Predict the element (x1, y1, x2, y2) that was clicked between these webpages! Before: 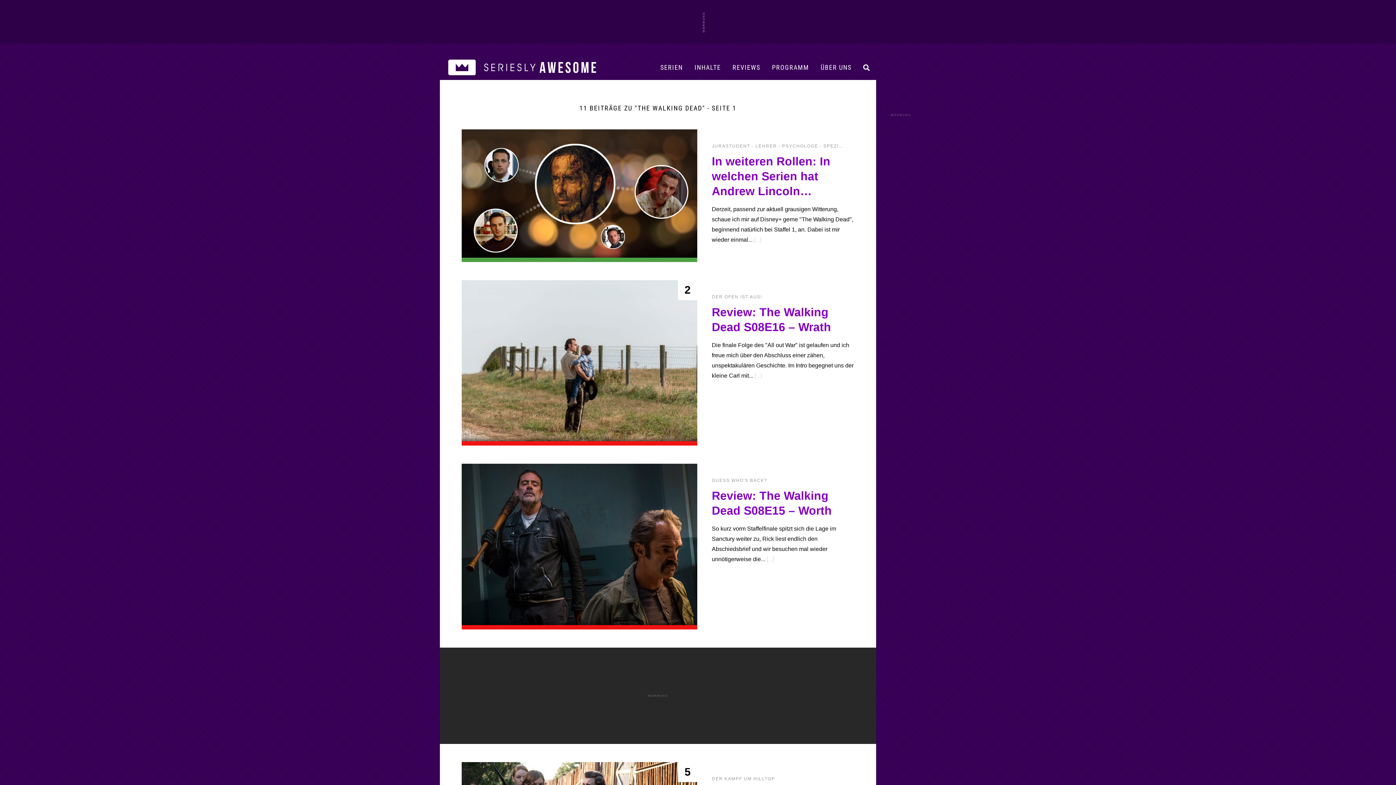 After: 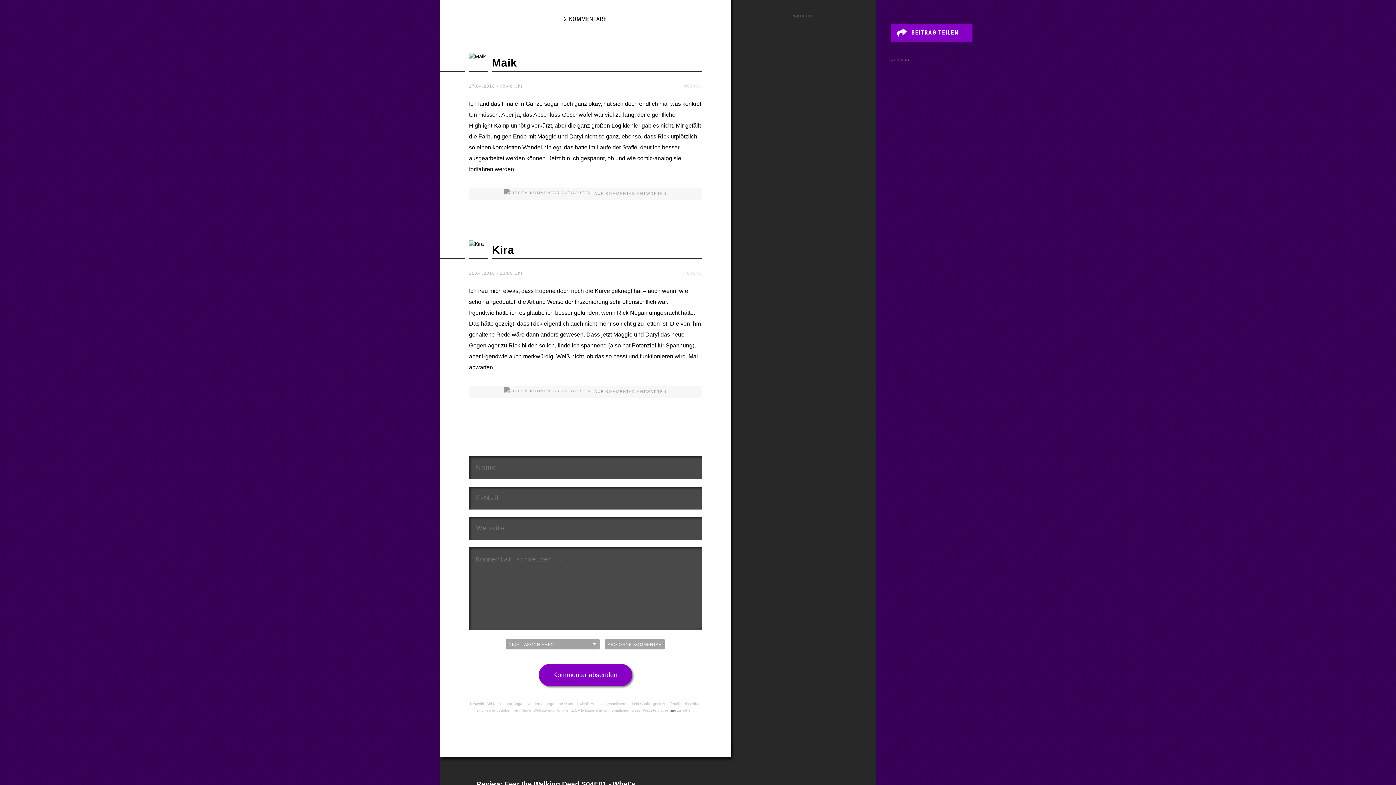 Action: label: 2 bbox: (678, 279, 697, 300)